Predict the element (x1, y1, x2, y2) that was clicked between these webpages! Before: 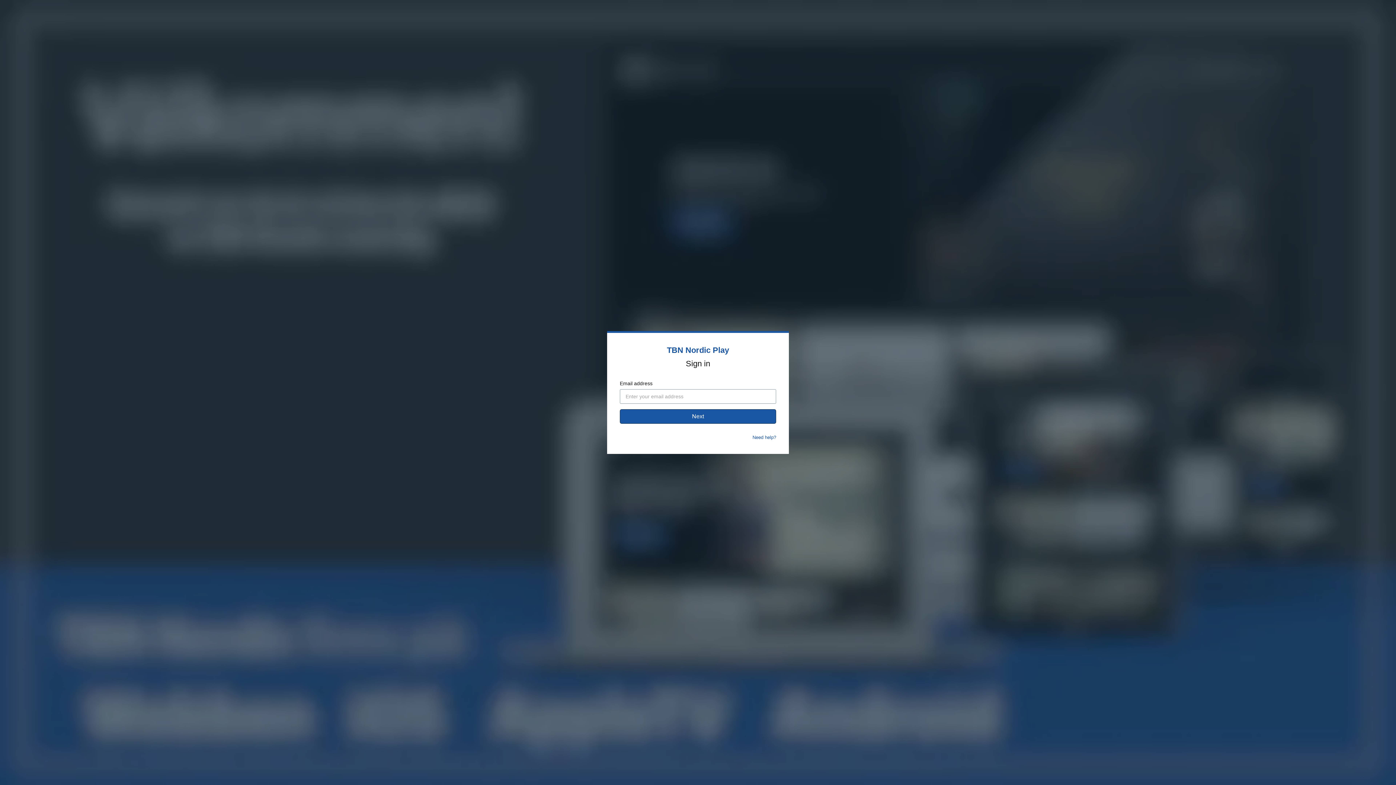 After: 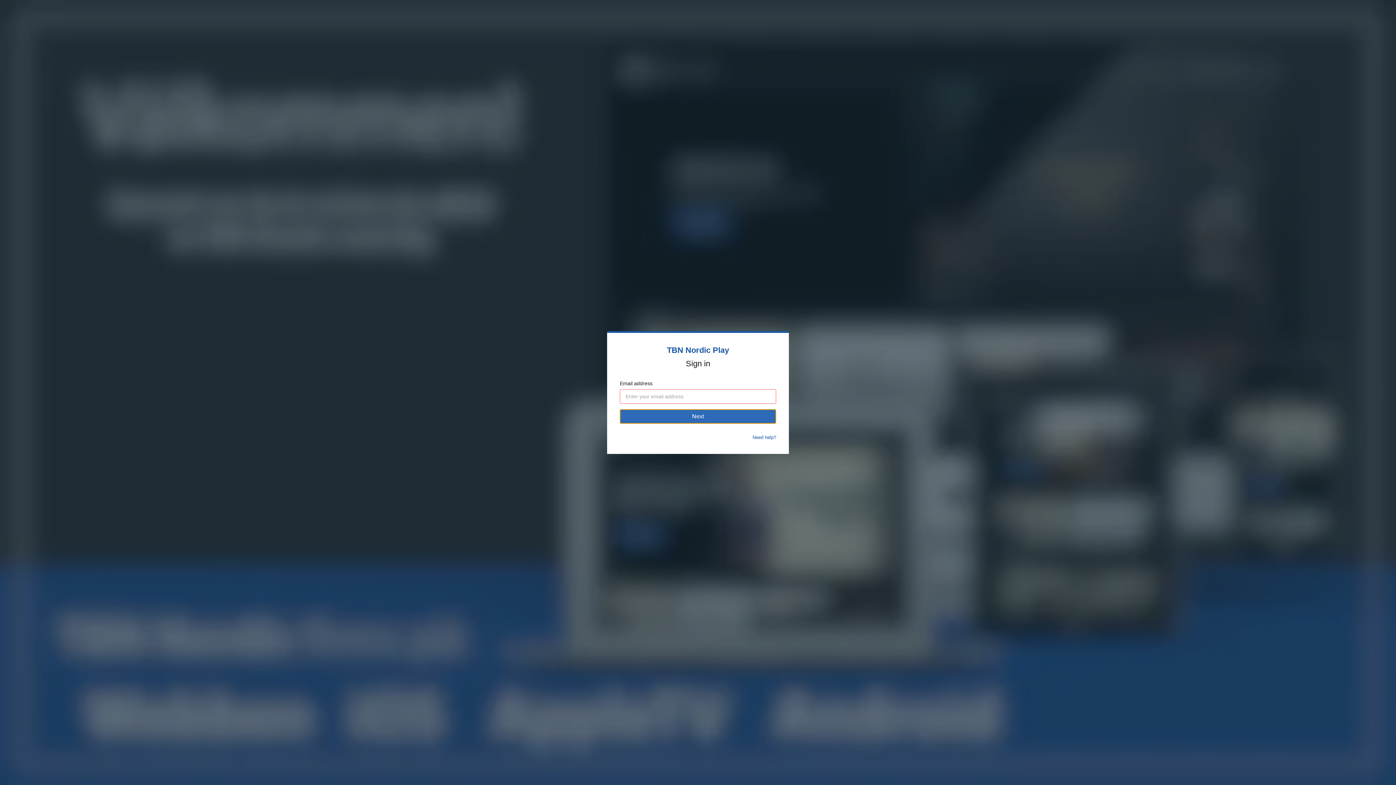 Action: bbox: (620, 409, 776, 424) label: Next